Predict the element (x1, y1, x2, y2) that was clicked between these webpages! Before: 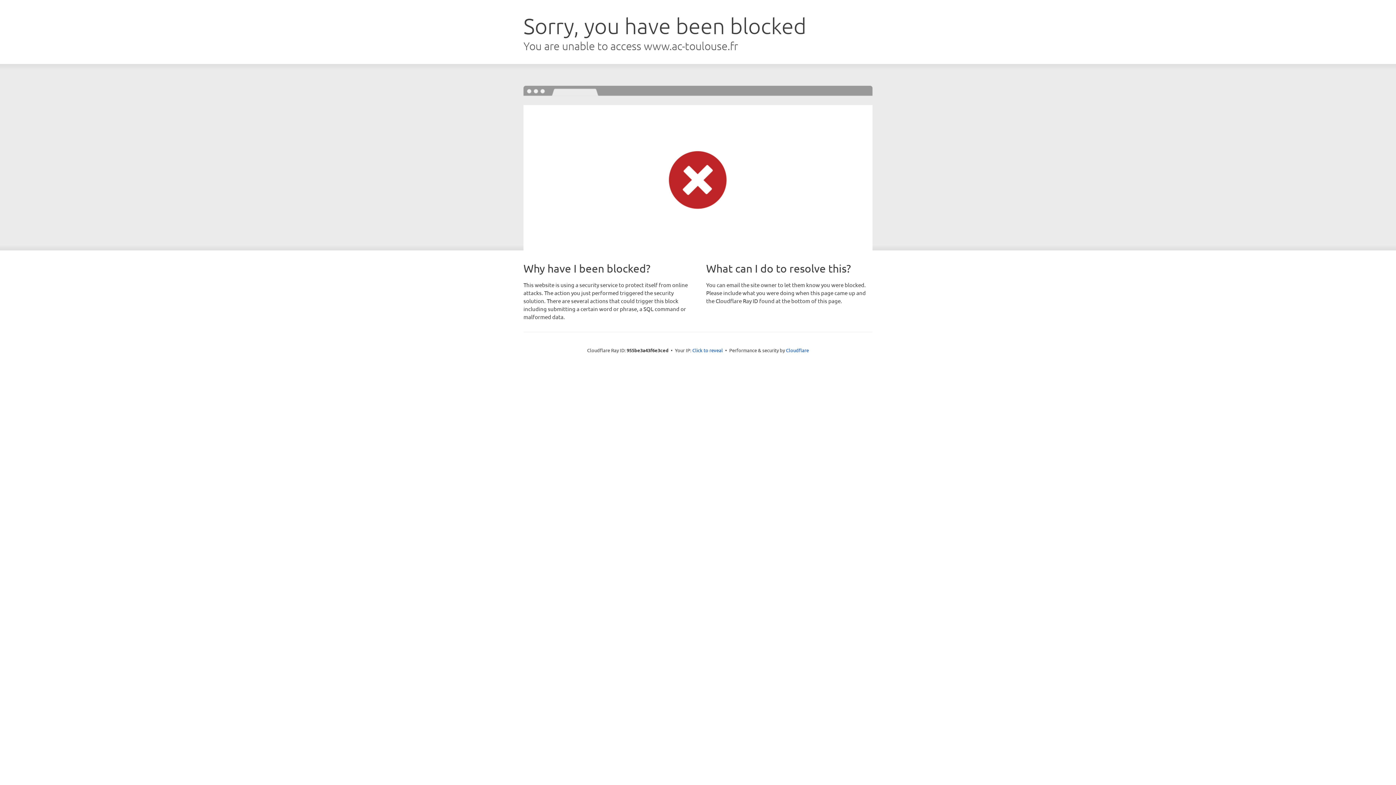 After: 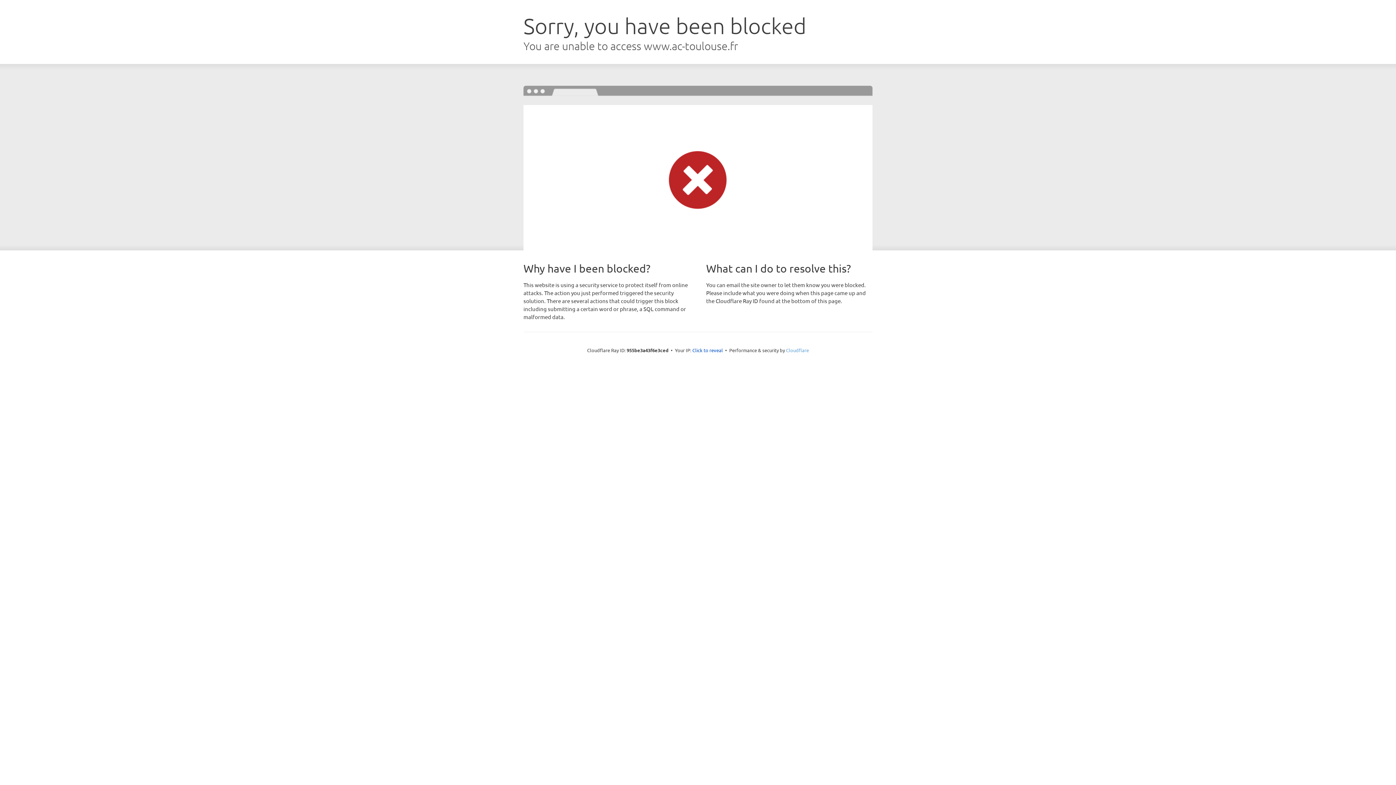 Action: bbox: (786, 347, 809, 353) label: Cloudflare